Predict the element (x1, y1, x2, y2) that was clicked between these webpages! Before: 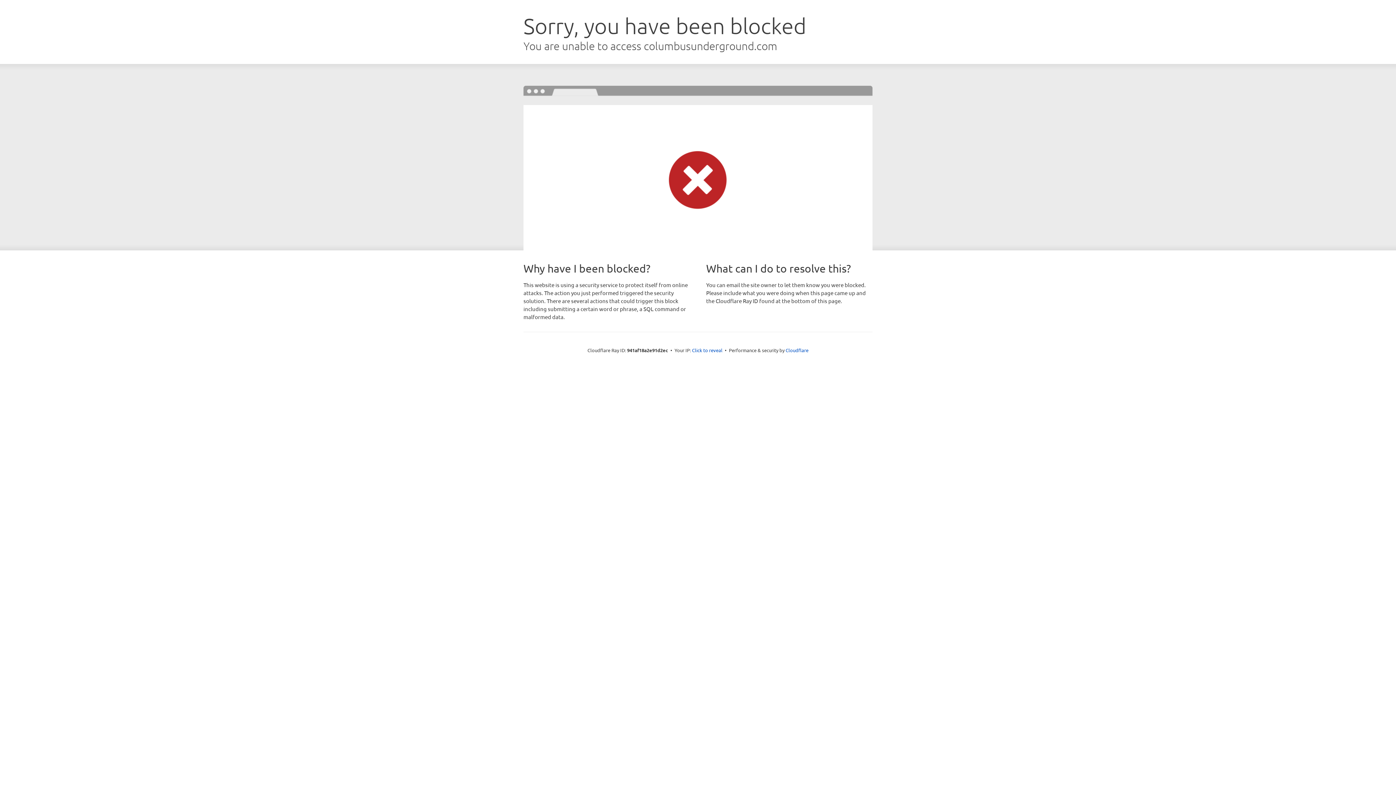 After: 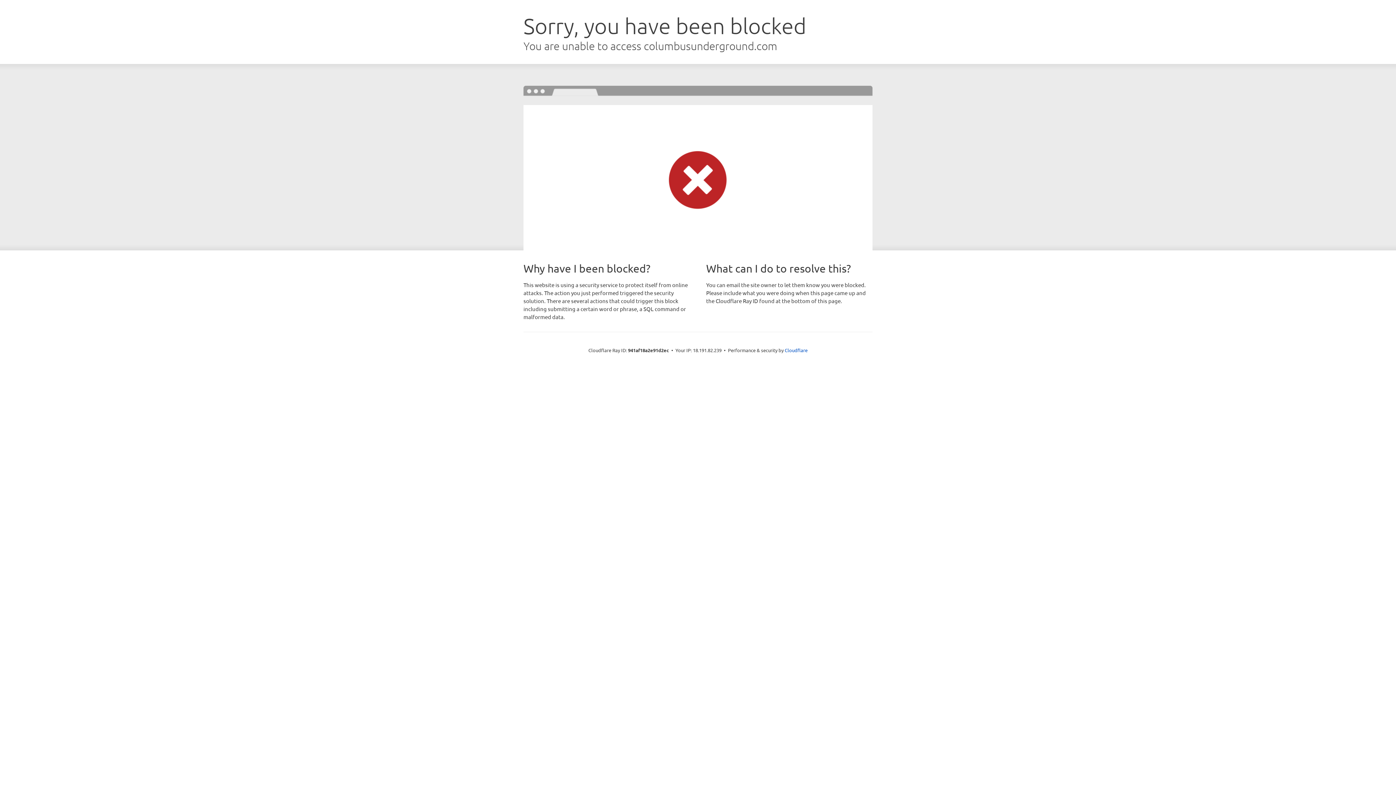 Action: label: Click to reveal bbox: (692, 346, 722, 353)